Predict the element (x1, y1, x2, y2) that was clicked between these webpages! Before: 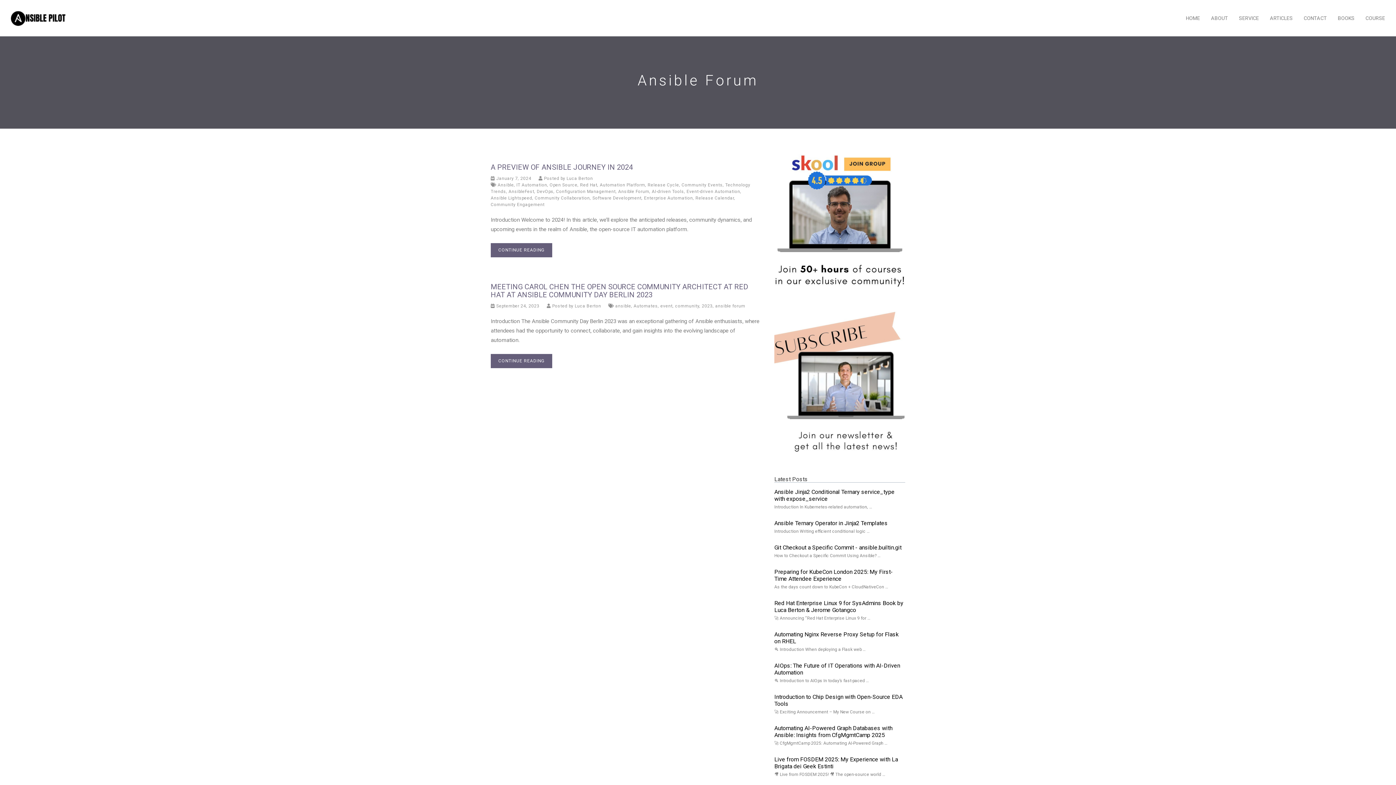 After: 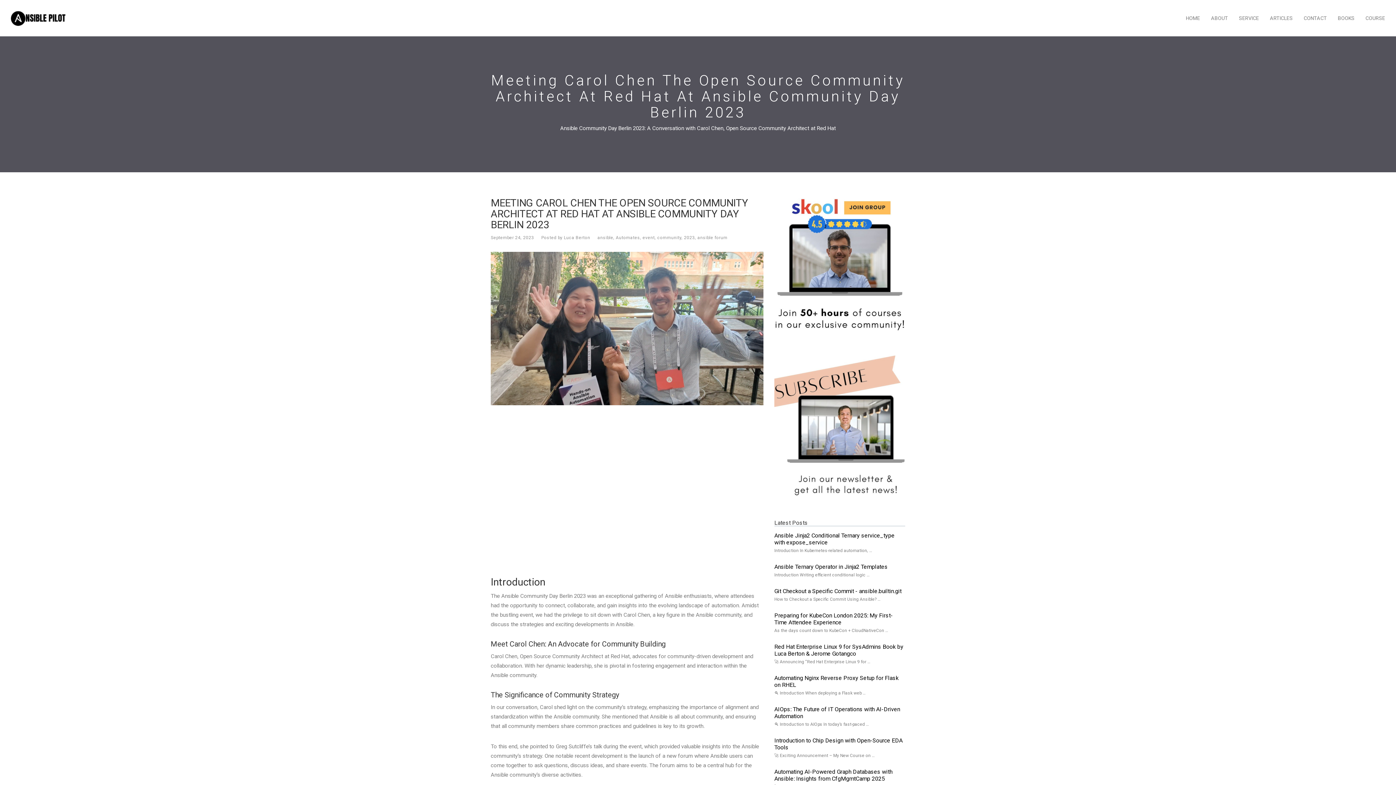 Action: bbox: (490, 282, 748, 299) label: MEETING CAROL CHEN THE OPEN SOURCE COMMUNITY ARCHITECT AT RED HAT AT ANSIBLE COMMUNITY DAY BERLIN 2023